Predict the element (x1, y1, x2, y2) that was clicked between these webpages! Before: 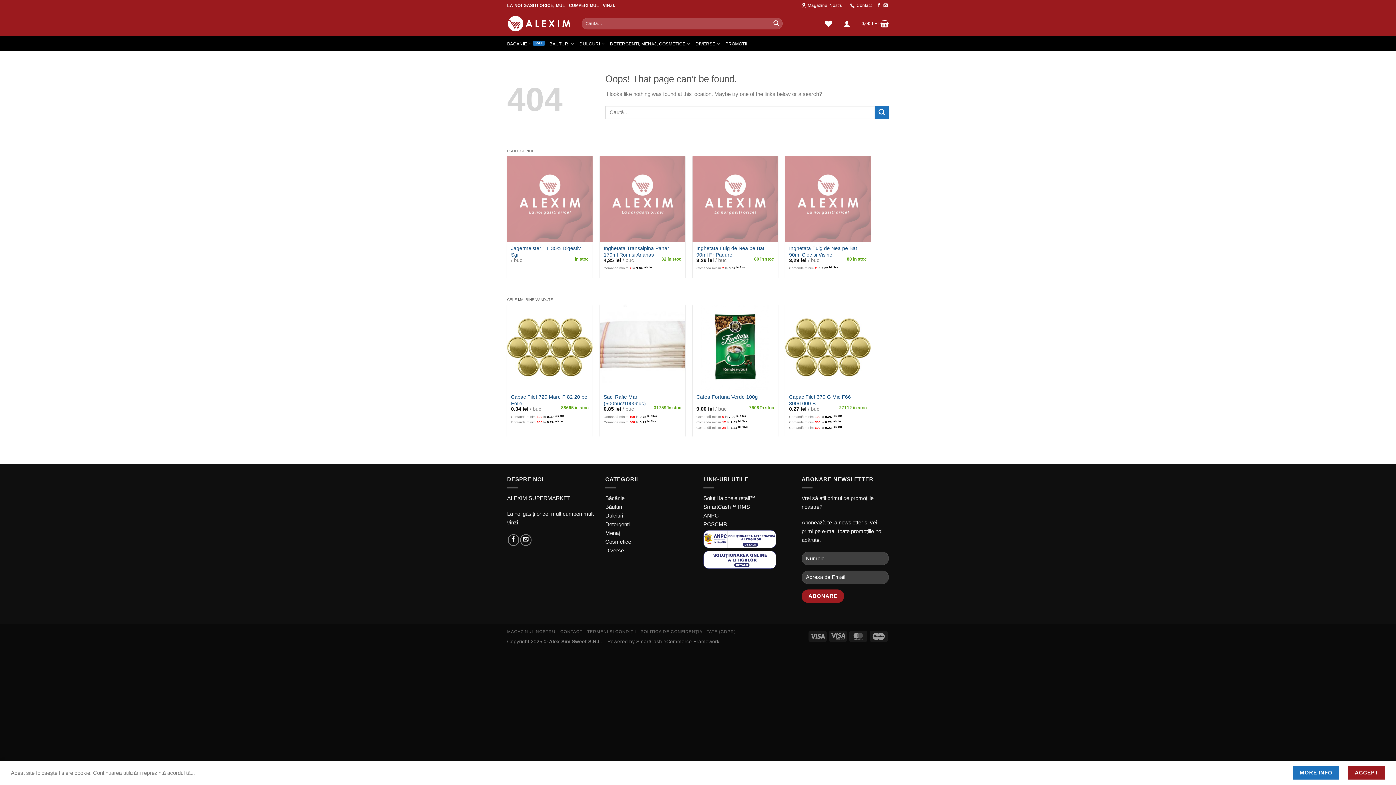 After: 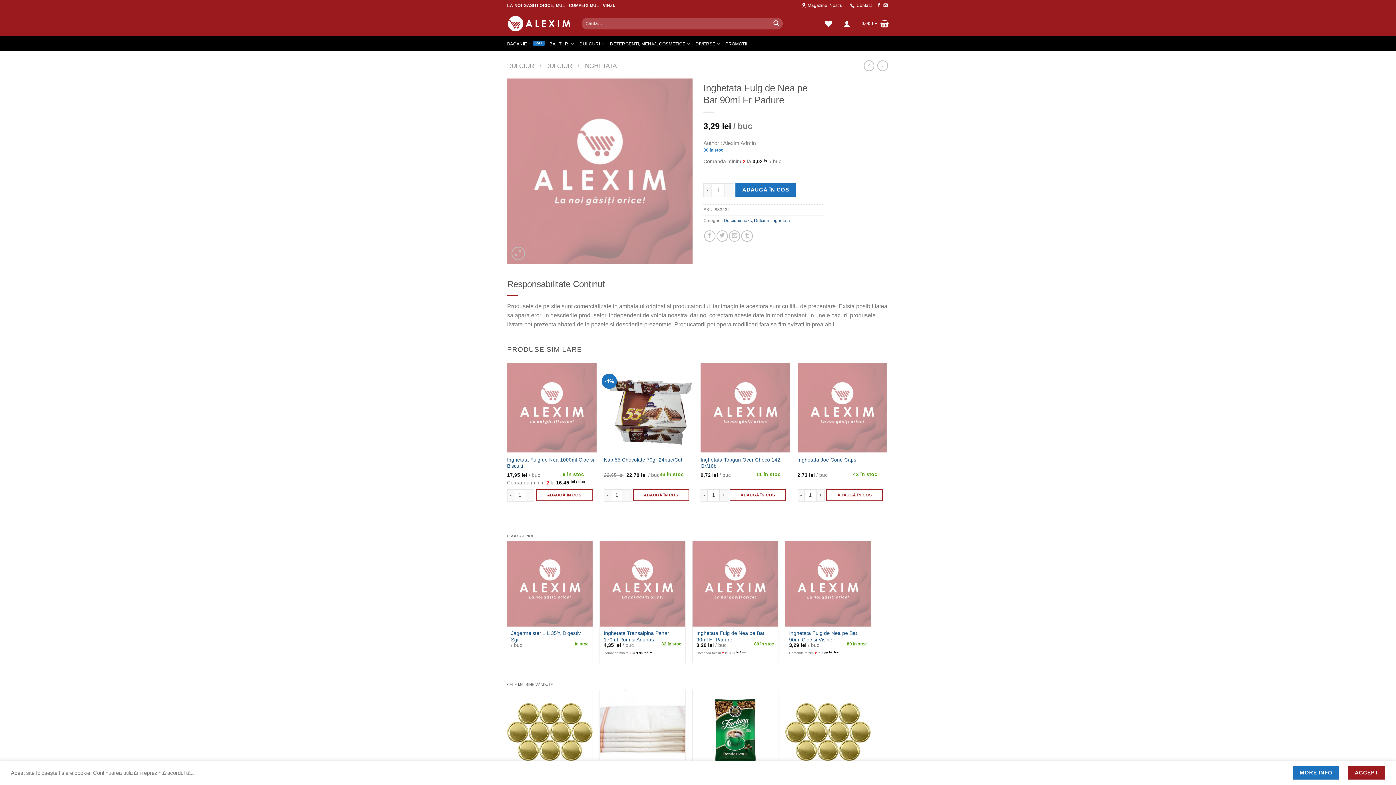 Action: bbox: (692, 156, 778, 241) label: Inghetata Fulg de Nea pe Bat 90ml Fr Padure